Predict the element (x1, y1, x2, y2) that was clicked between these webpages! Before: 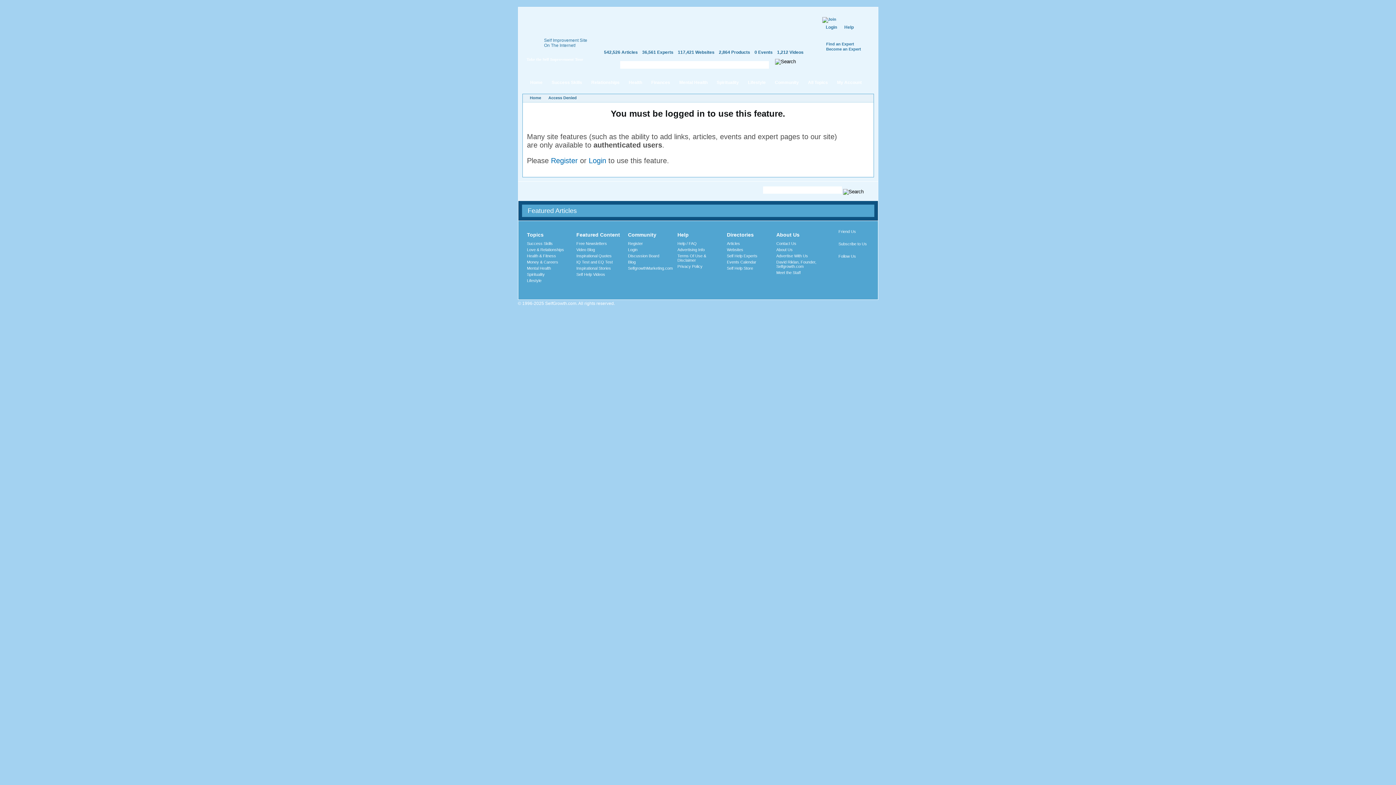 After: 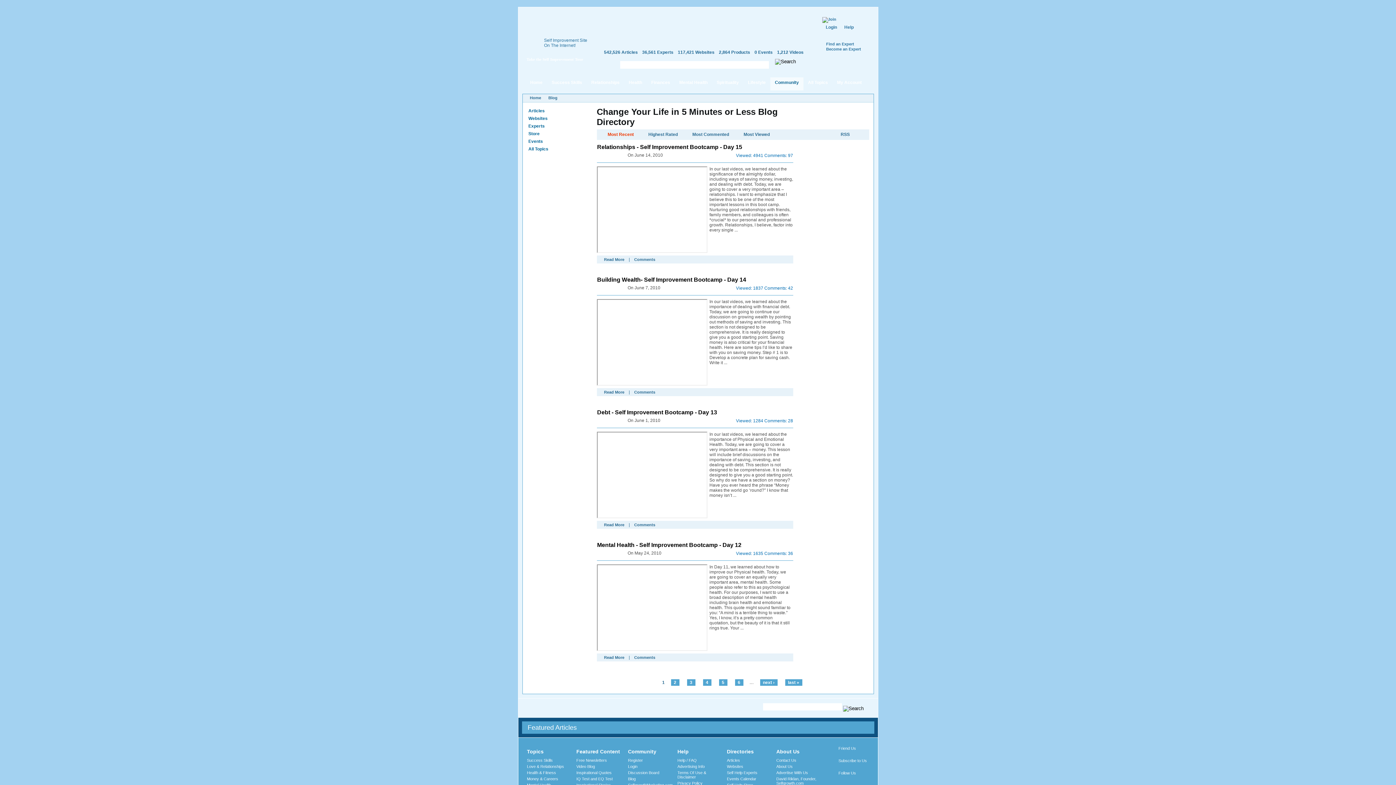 Action: label: Blog bbox: (628, 259, 635, 264)